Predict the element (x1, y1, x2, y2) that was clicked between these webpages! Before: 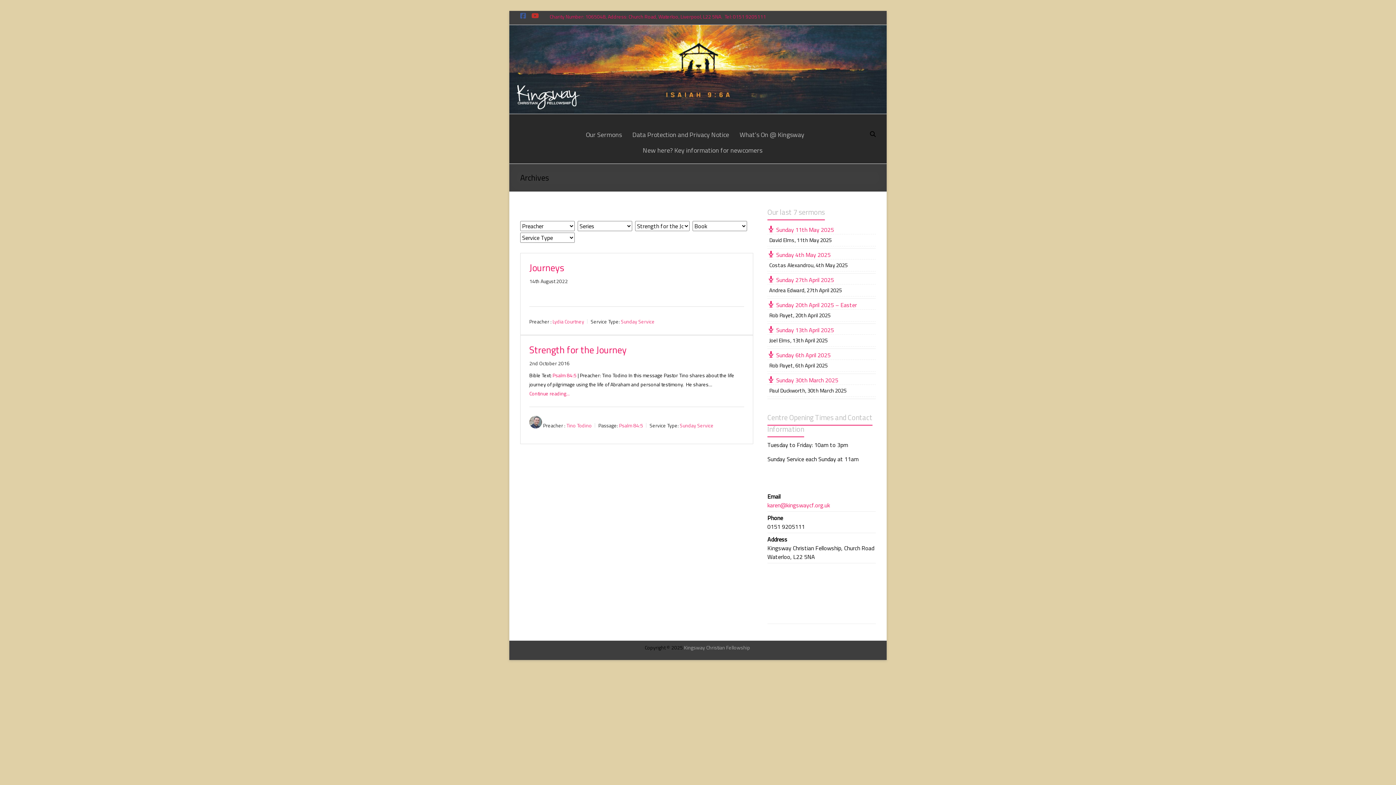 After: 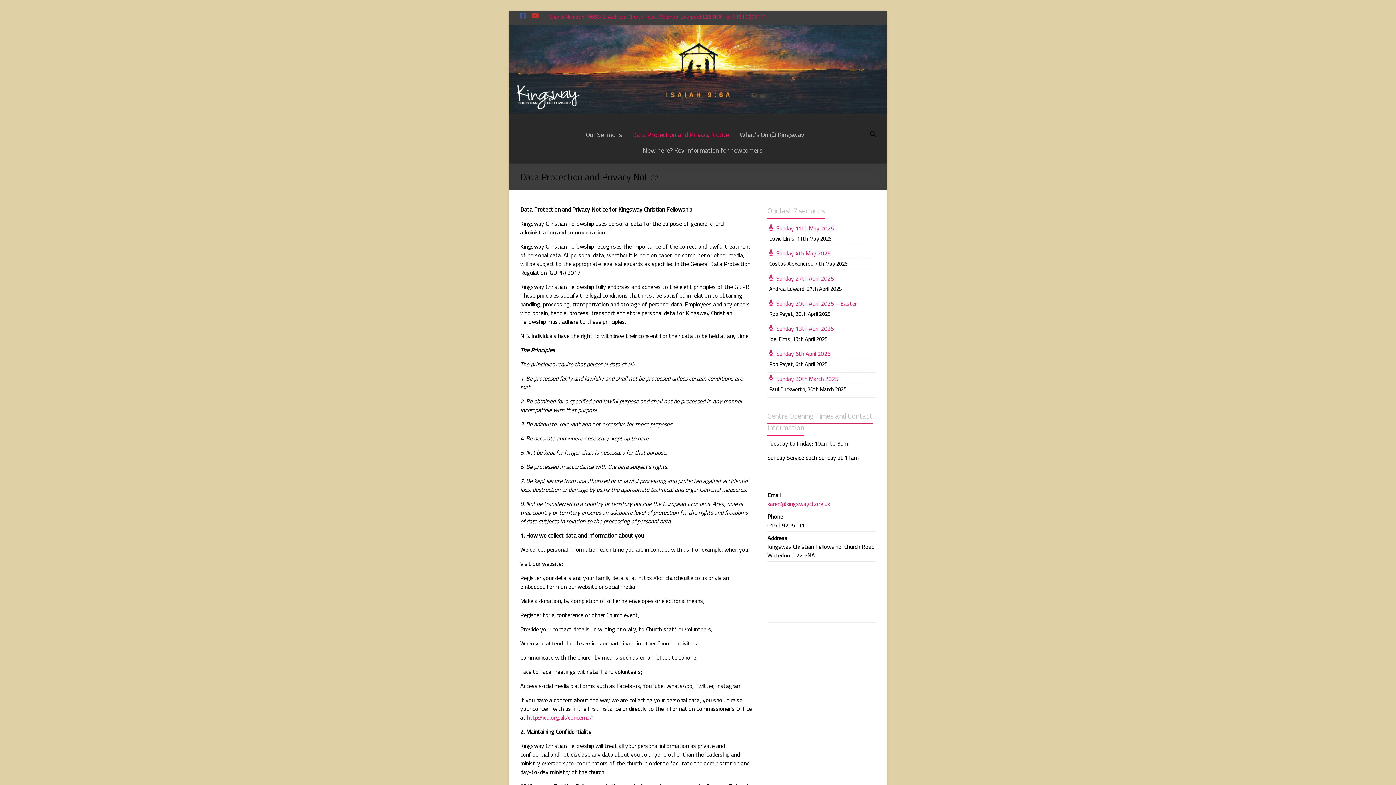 Action: label: Data Protection and Privacy Notice bbox: (632, 128, 729, 140)